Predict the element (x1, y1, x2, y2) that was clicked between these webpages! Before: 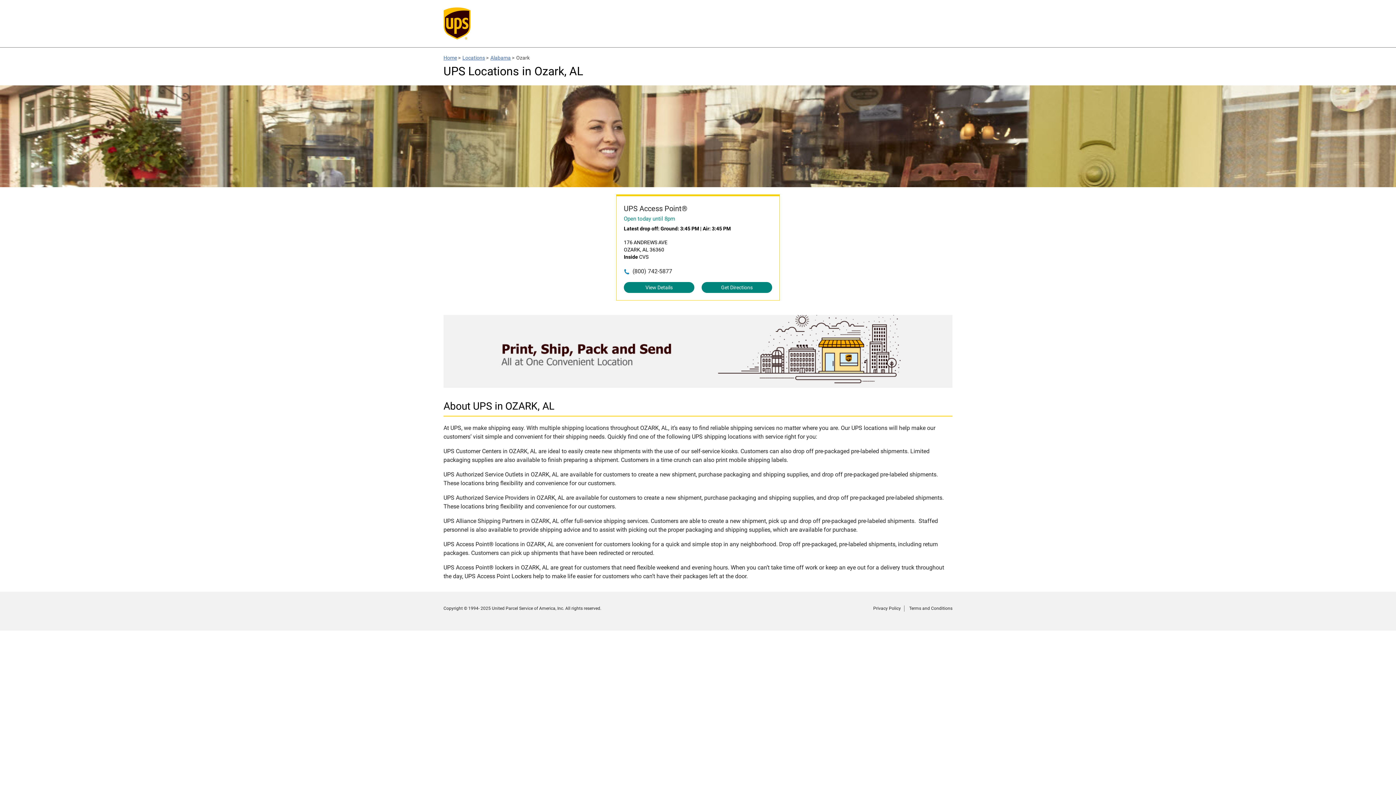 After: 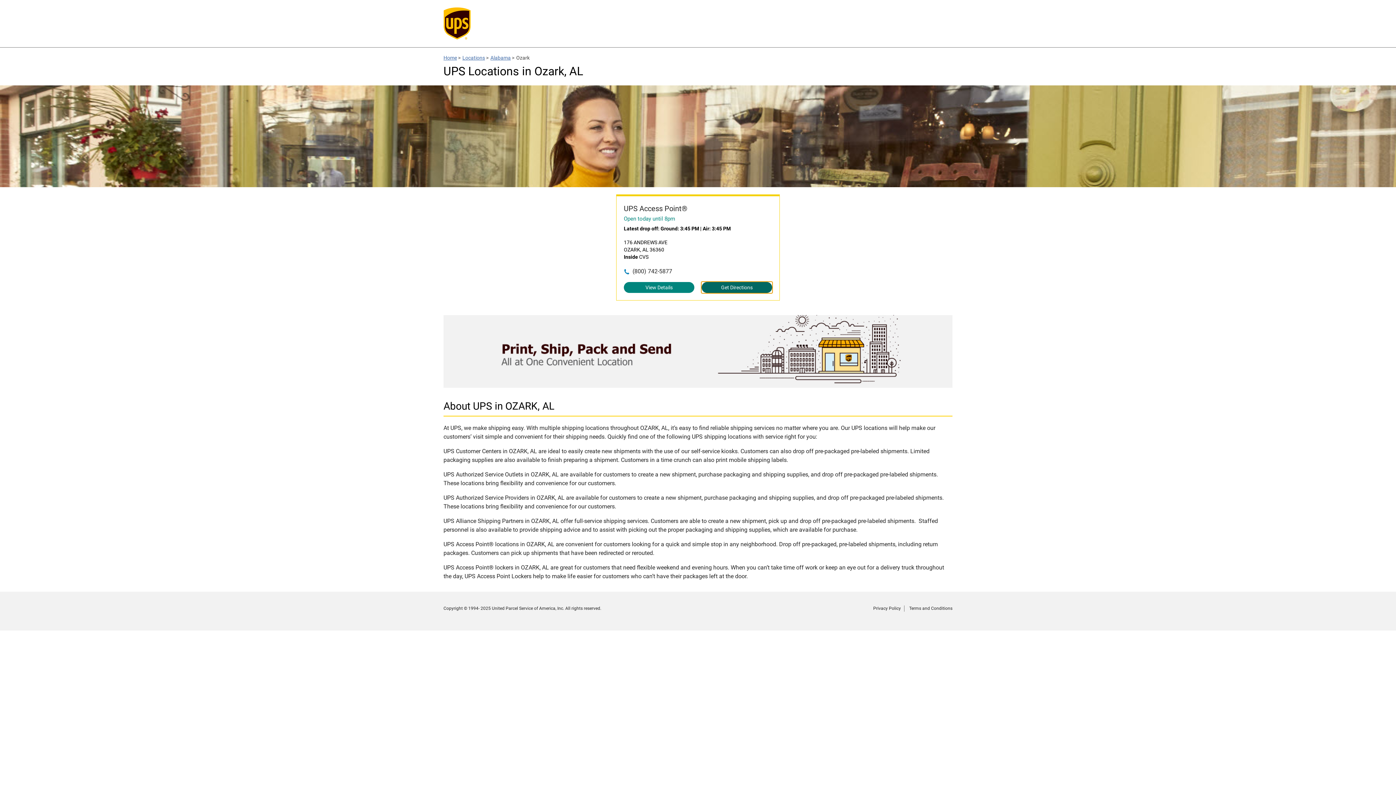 Action: label: Get Directions bbox: (701, 282, 772, 293)